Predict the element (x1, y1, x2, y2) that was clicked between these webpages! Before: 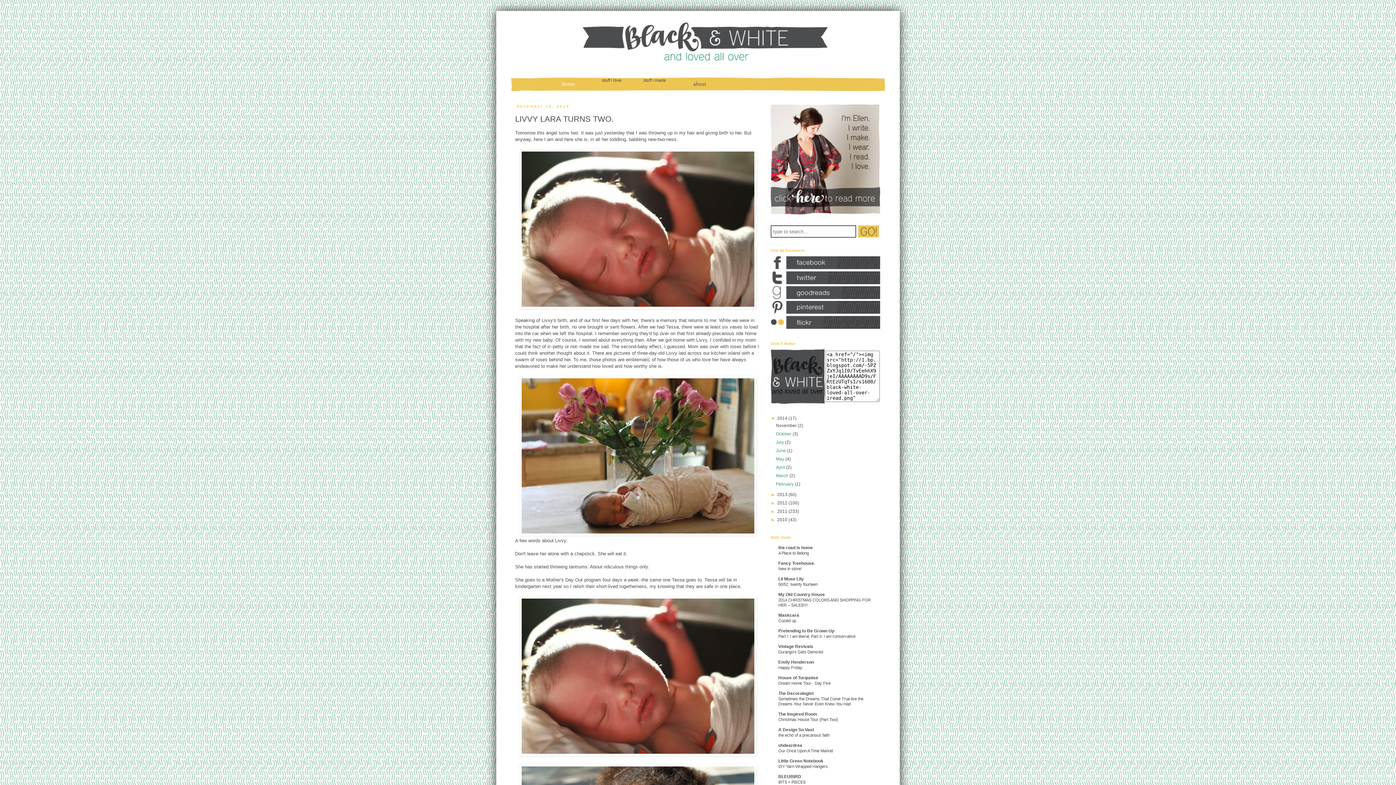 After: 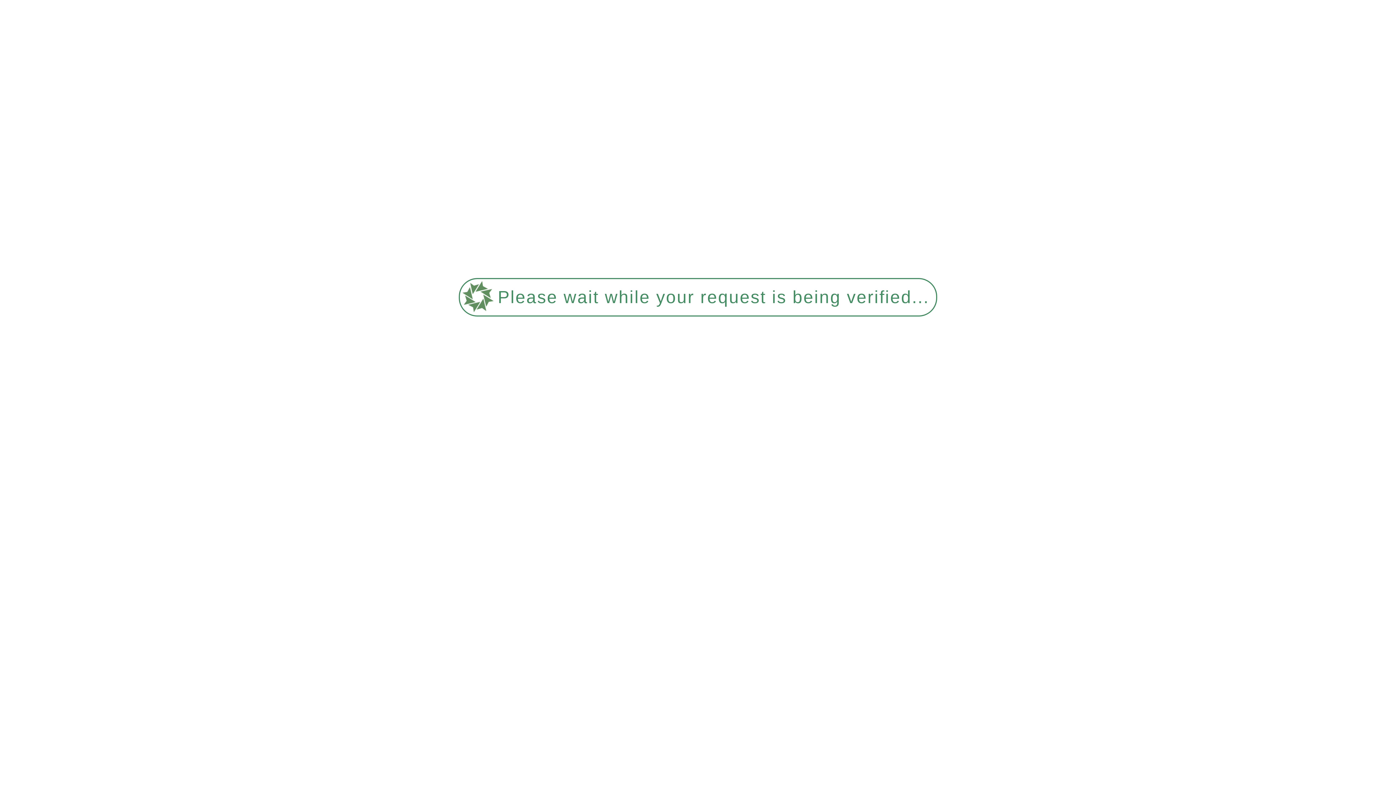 Action: label: home bbox: (556, 77, 580, 90)